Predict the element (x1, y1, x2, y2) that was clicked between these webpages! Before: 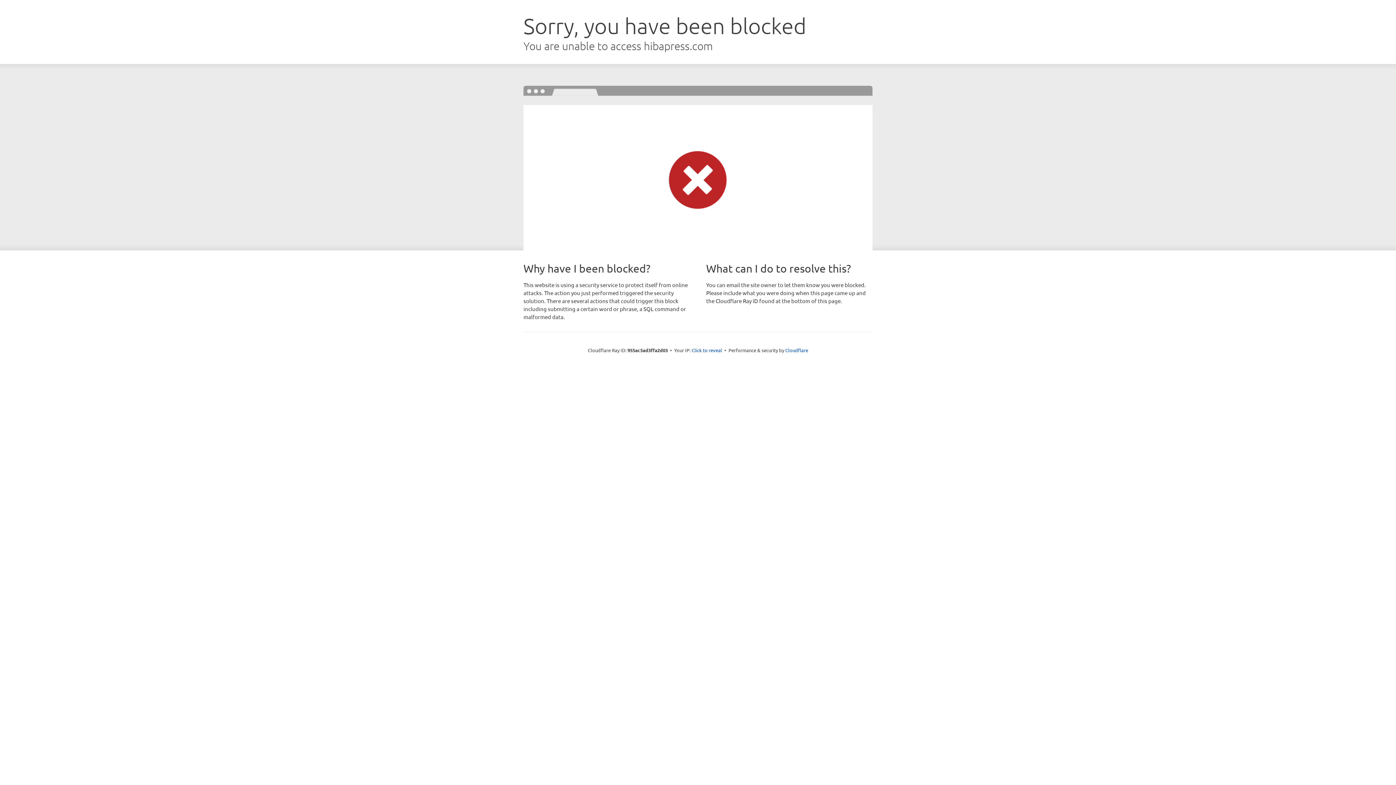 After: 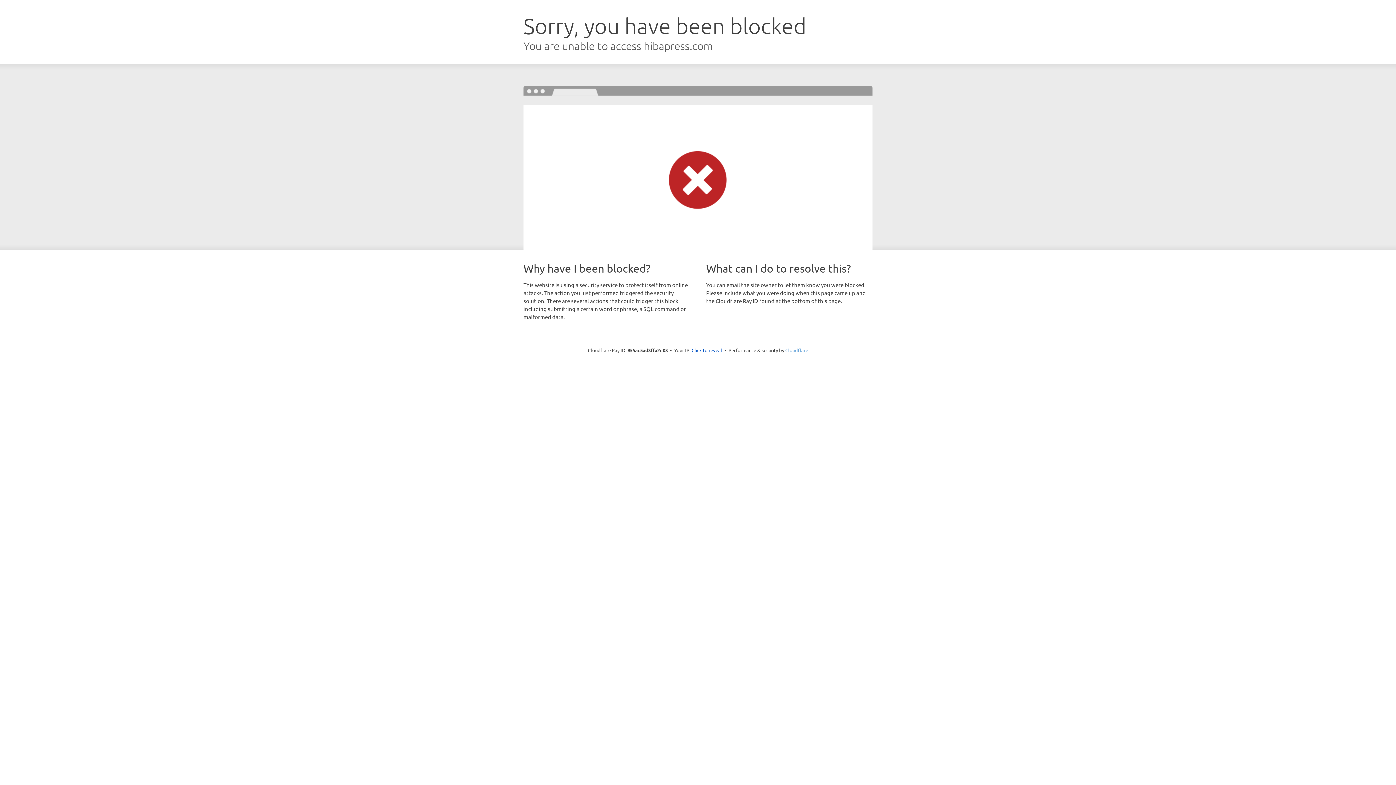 Action: label: Cloudflare bbox: (785, 347, 808, 353)